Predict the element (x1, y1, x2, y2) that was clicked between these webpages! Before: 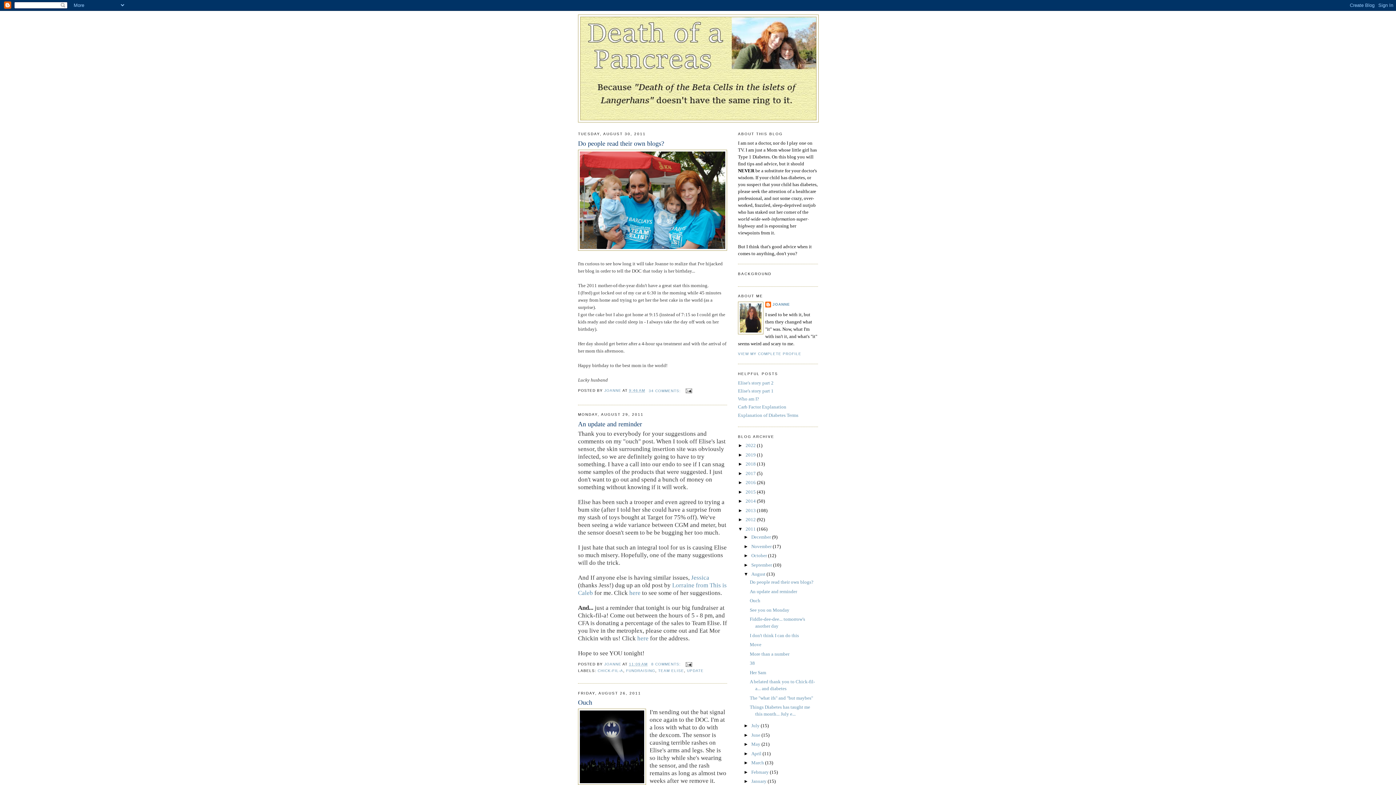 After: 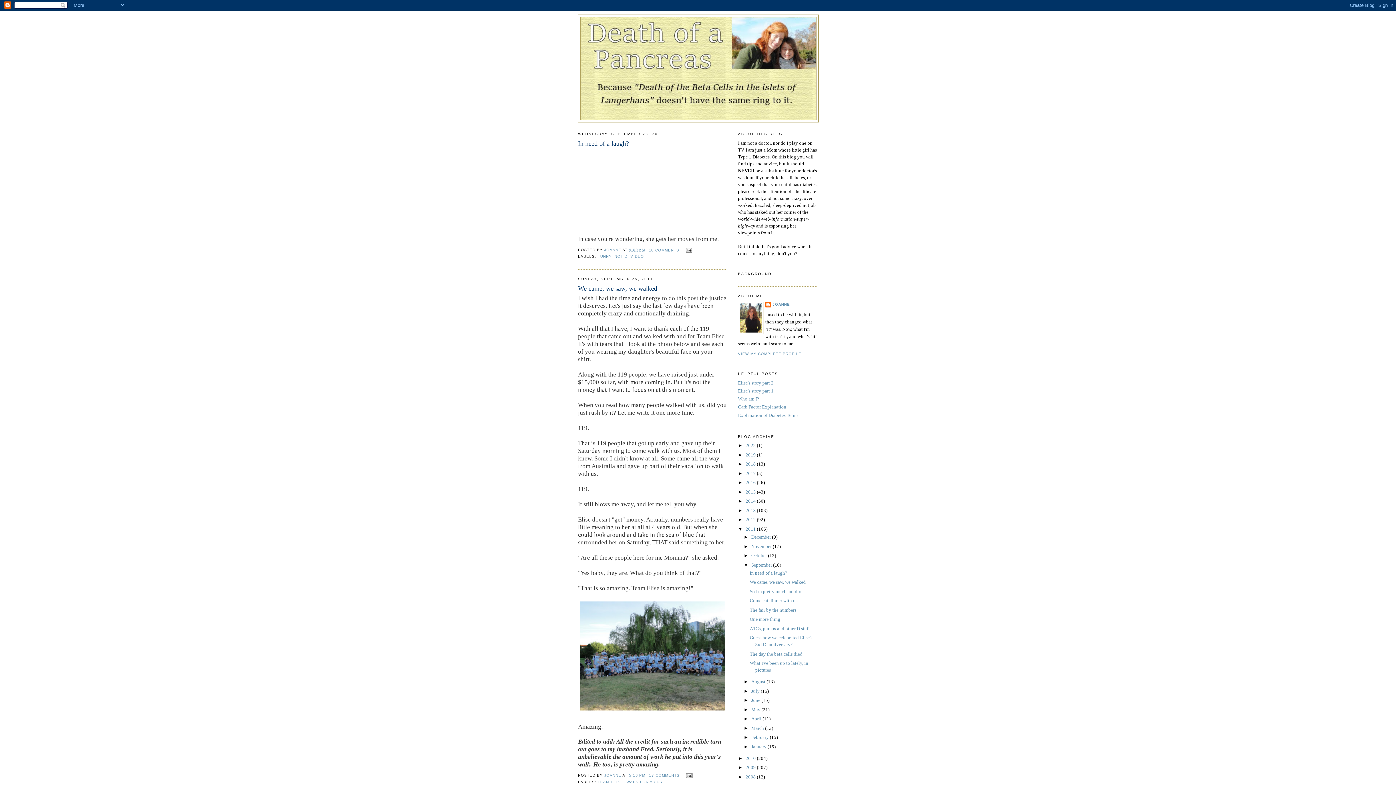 Action: label: September  bbox: (751, 562, 773, 567)